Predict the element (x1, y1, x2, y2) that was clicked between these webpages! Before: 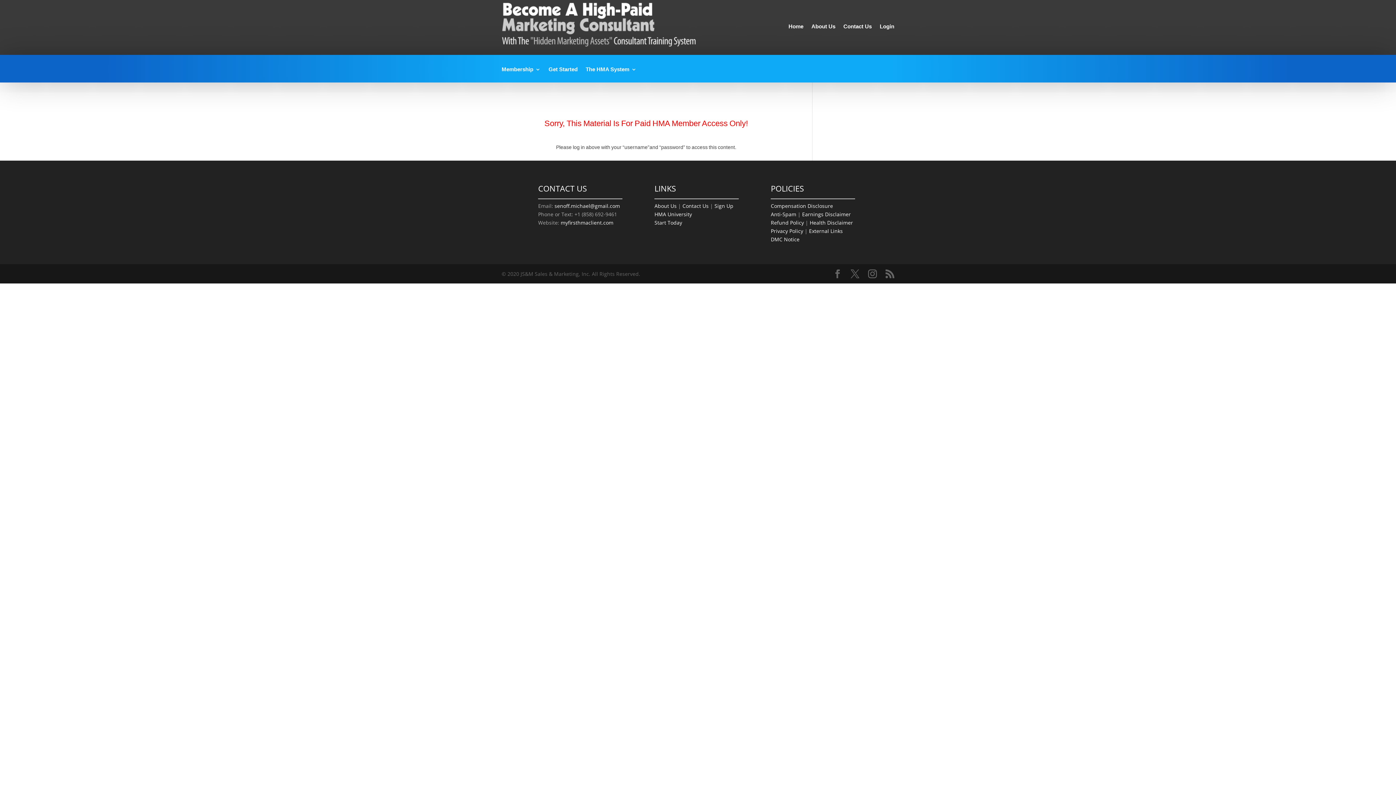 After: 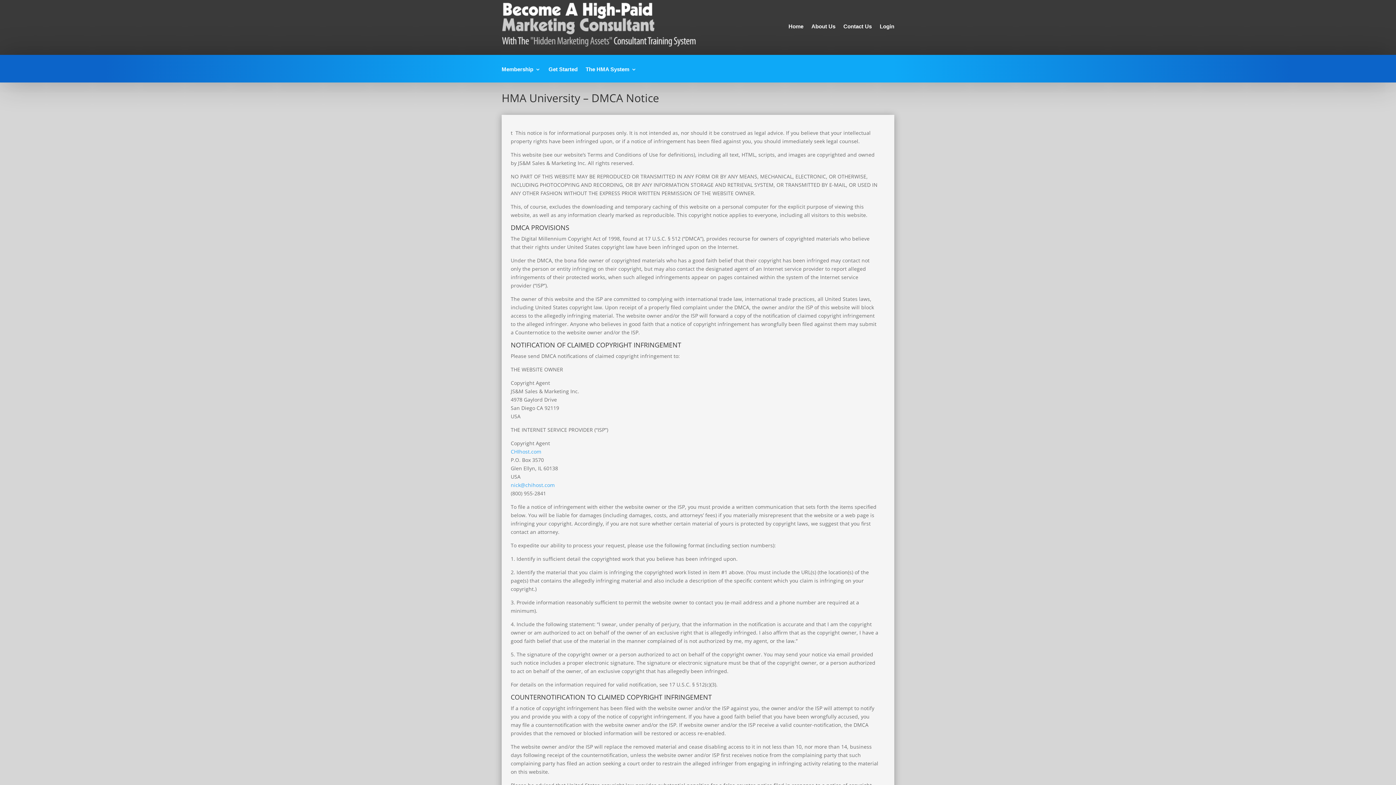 Action: label: DMC Notice bbox: (771, 235, 799, 242)